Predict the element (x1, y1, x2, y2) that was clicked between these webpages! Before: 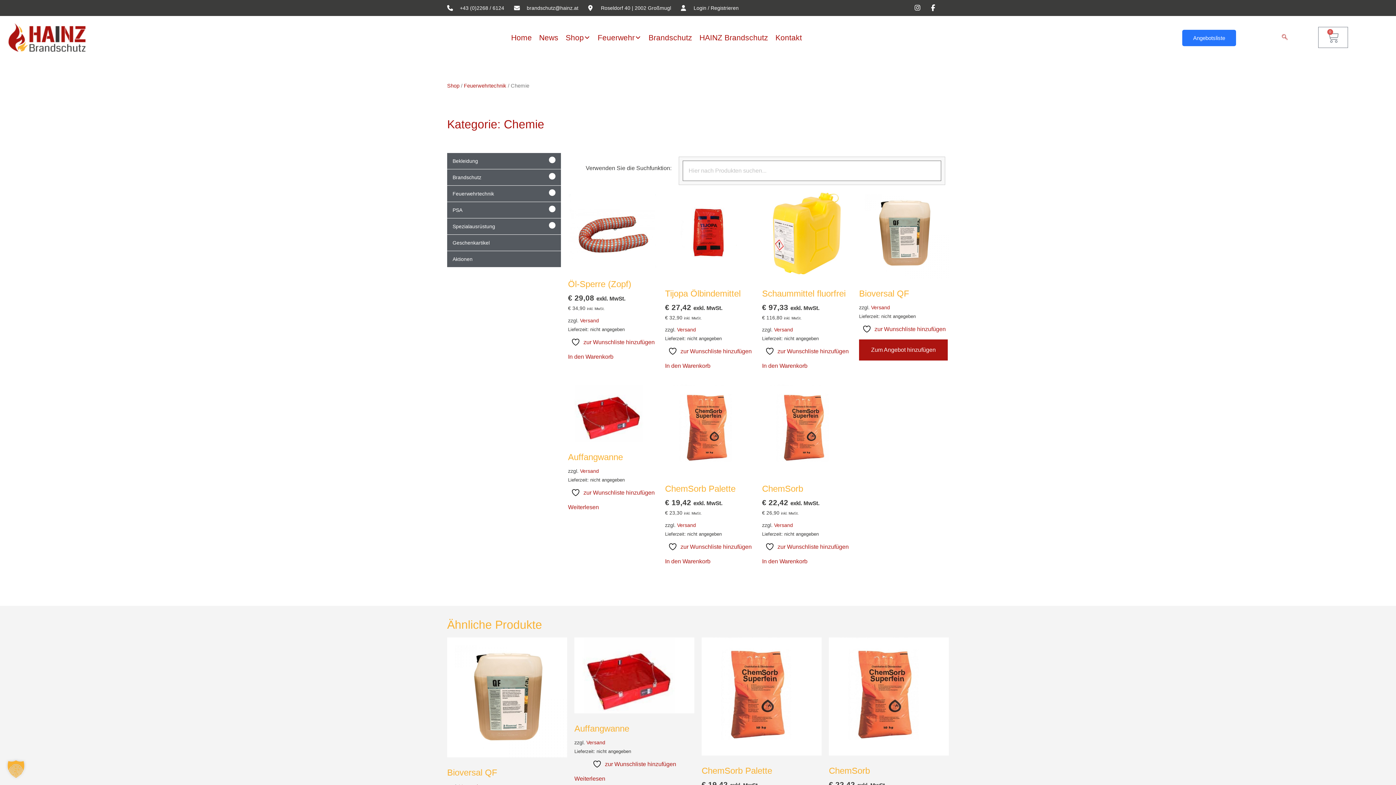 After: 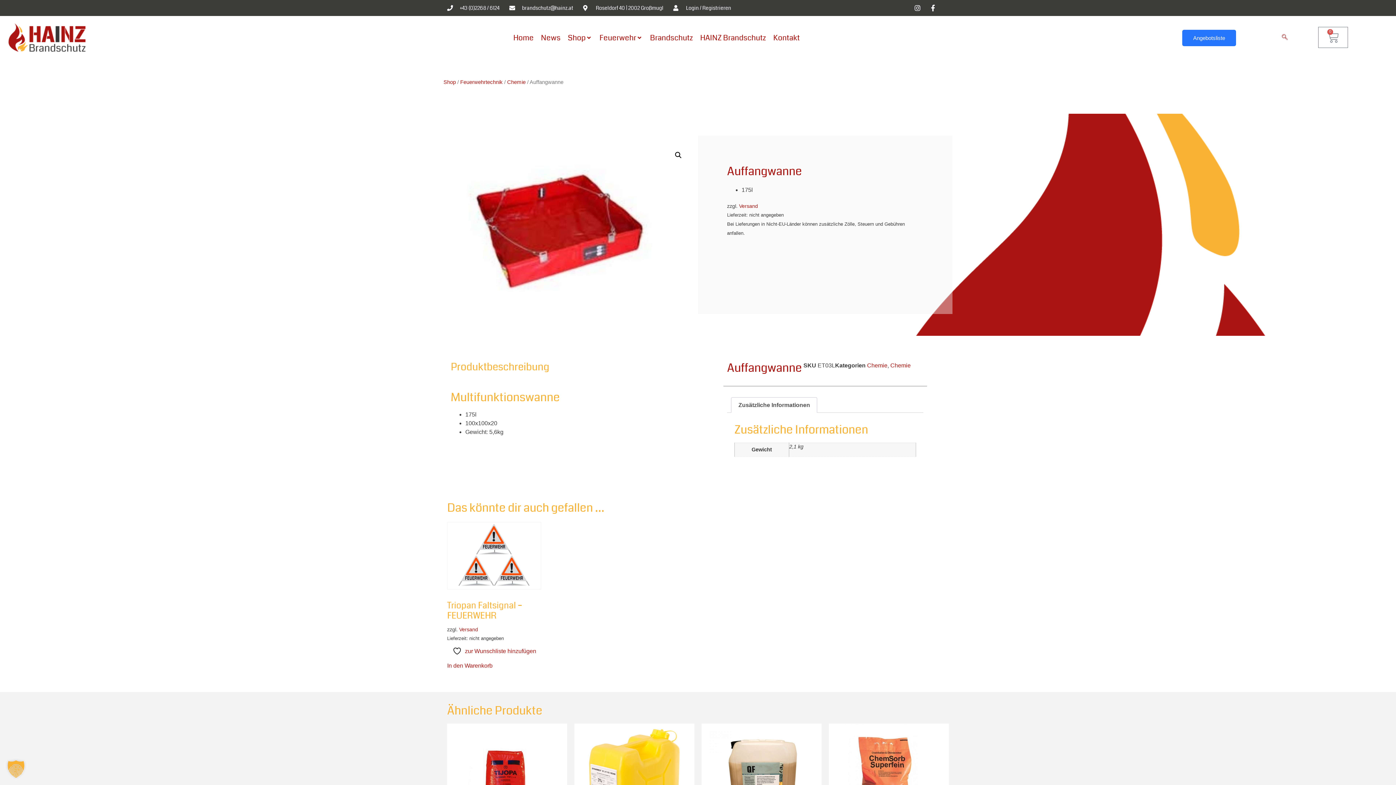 Action: bbox: (574, 637, 694, 738) label: Auffangwanne